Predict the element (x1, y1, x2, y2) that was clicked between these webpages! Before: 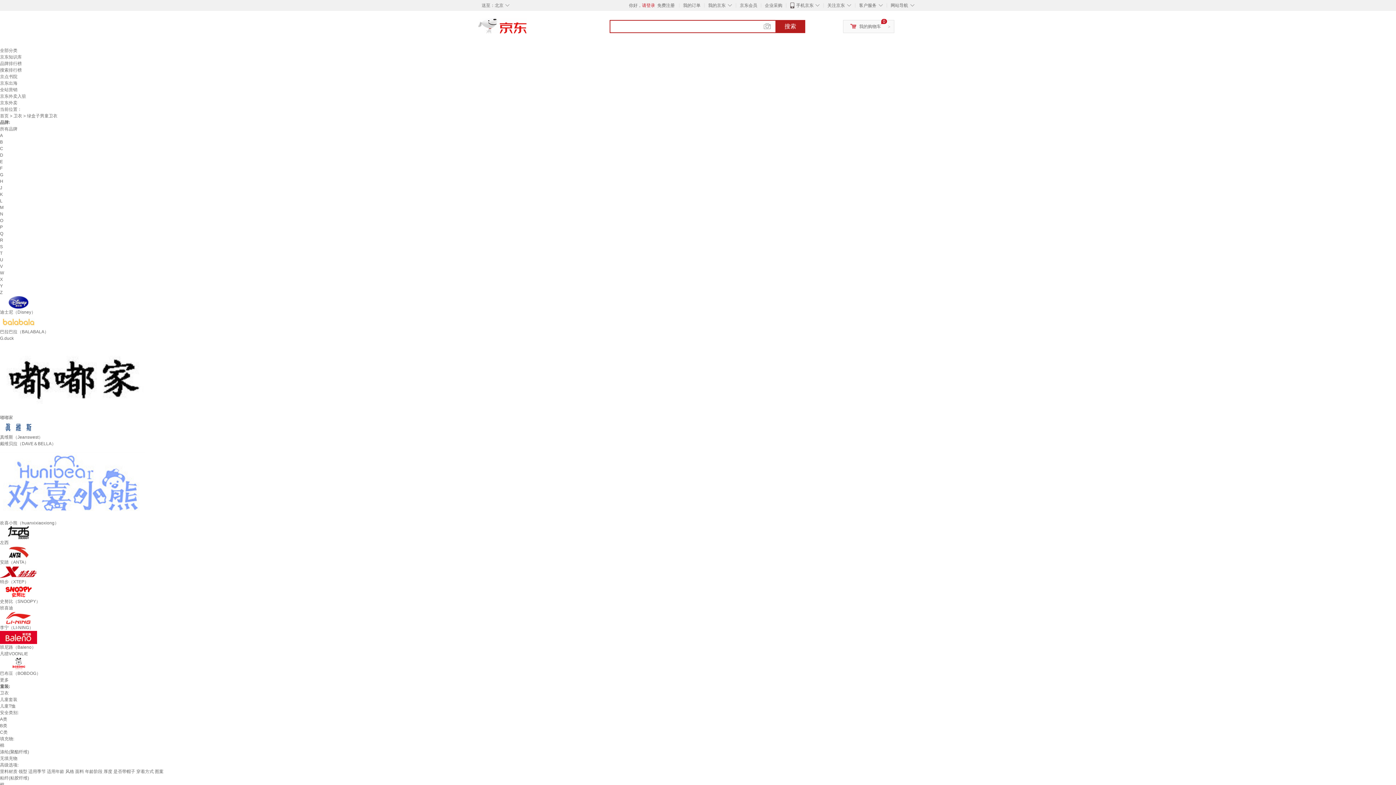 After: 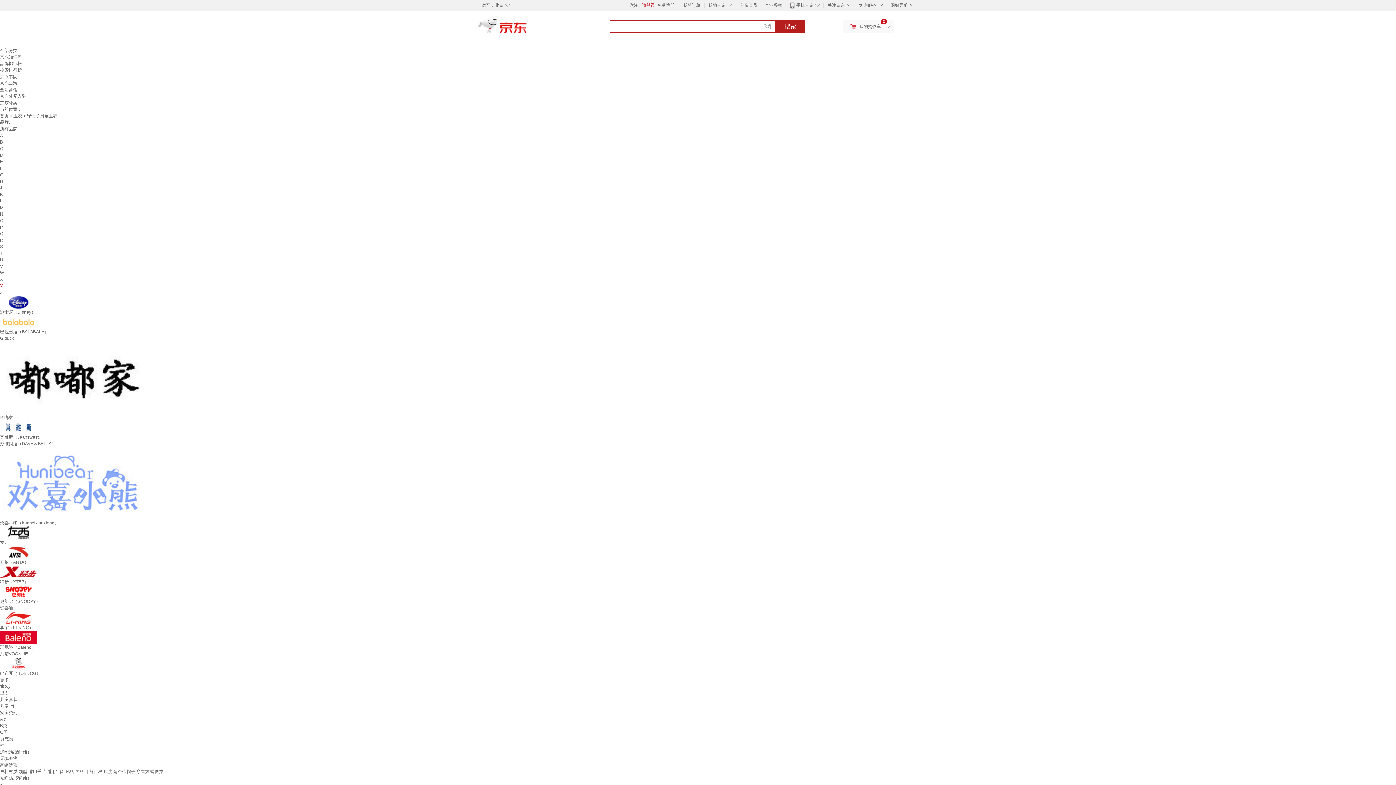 Action: label: Y bbox: (0, 283, 2, 288)